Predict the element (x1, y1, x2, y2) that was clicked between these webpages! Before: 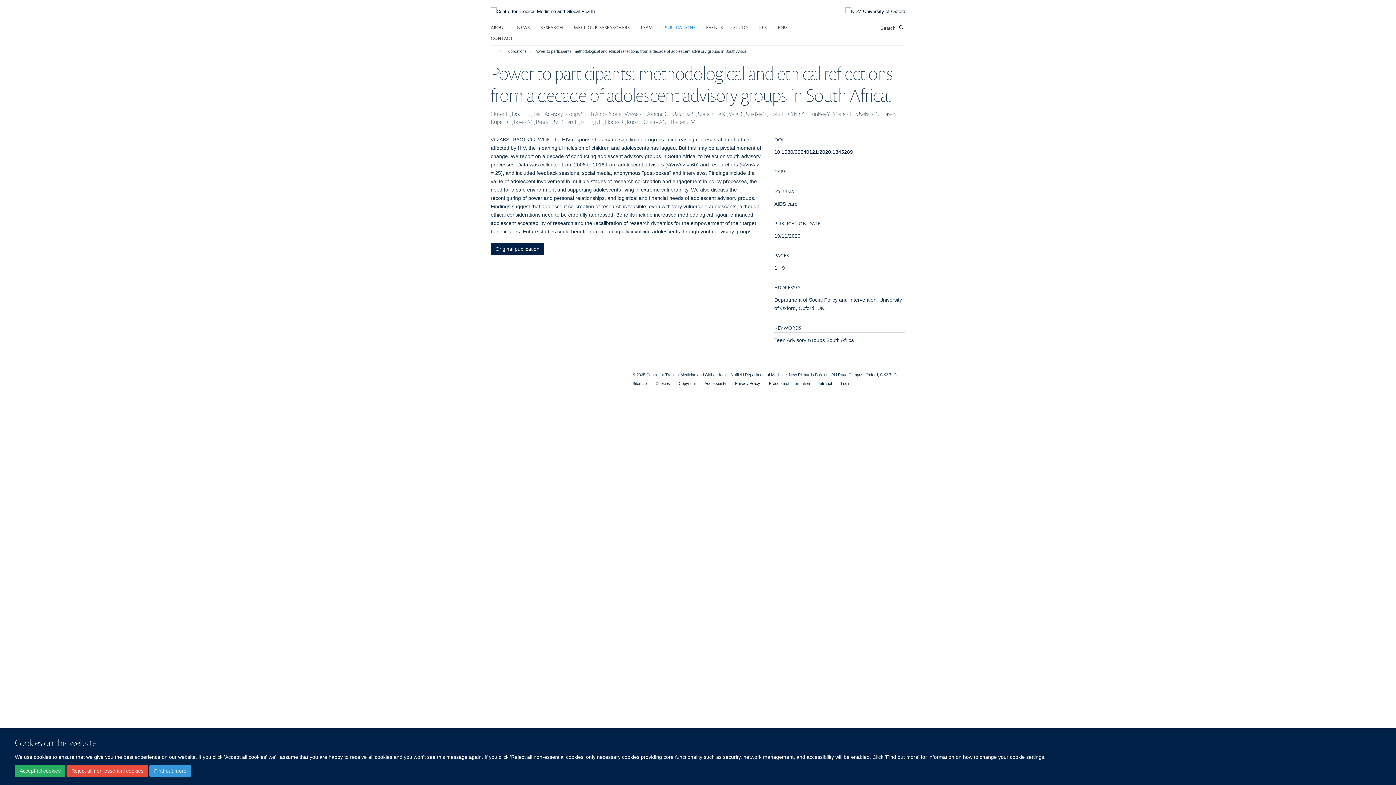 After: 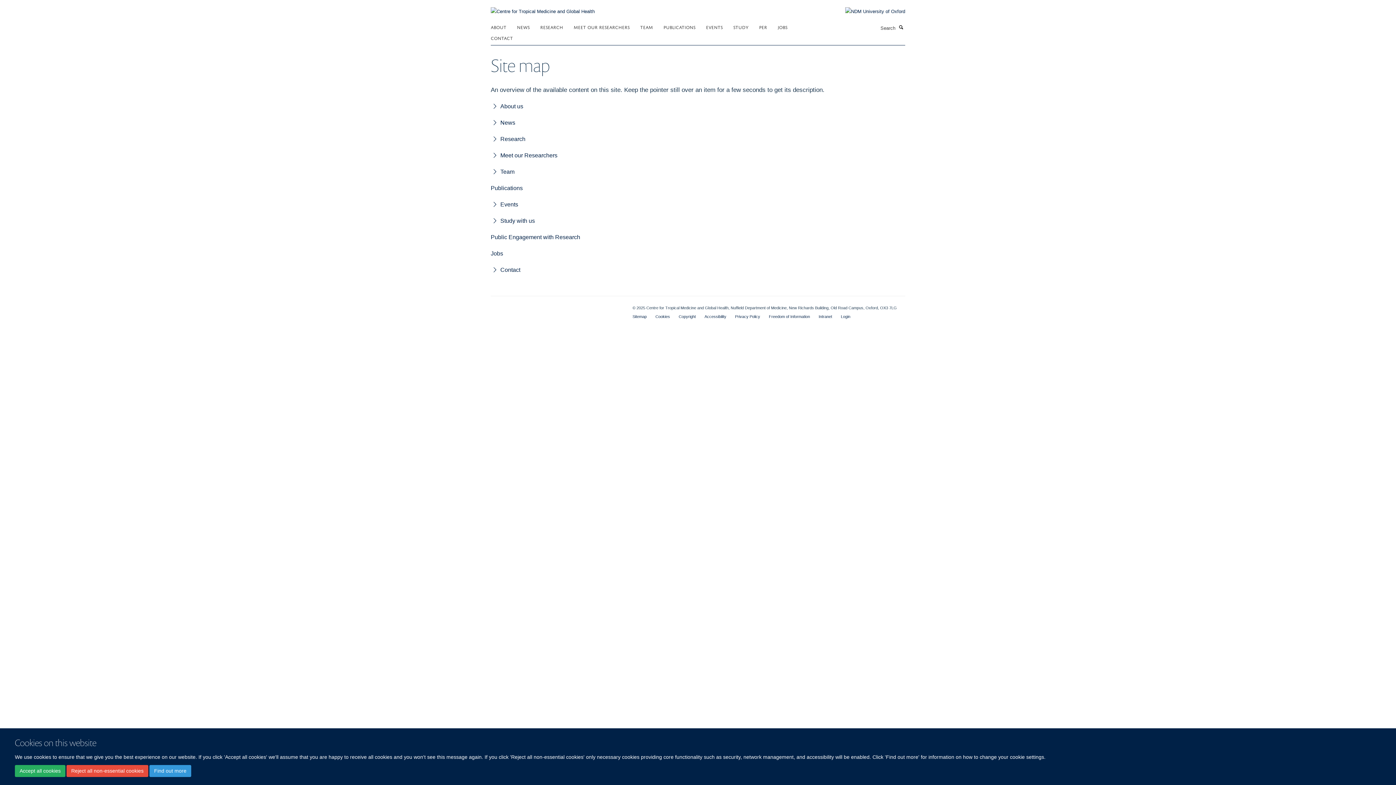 Action: bbox: (632, 381, 646, 385) label: Sitemap